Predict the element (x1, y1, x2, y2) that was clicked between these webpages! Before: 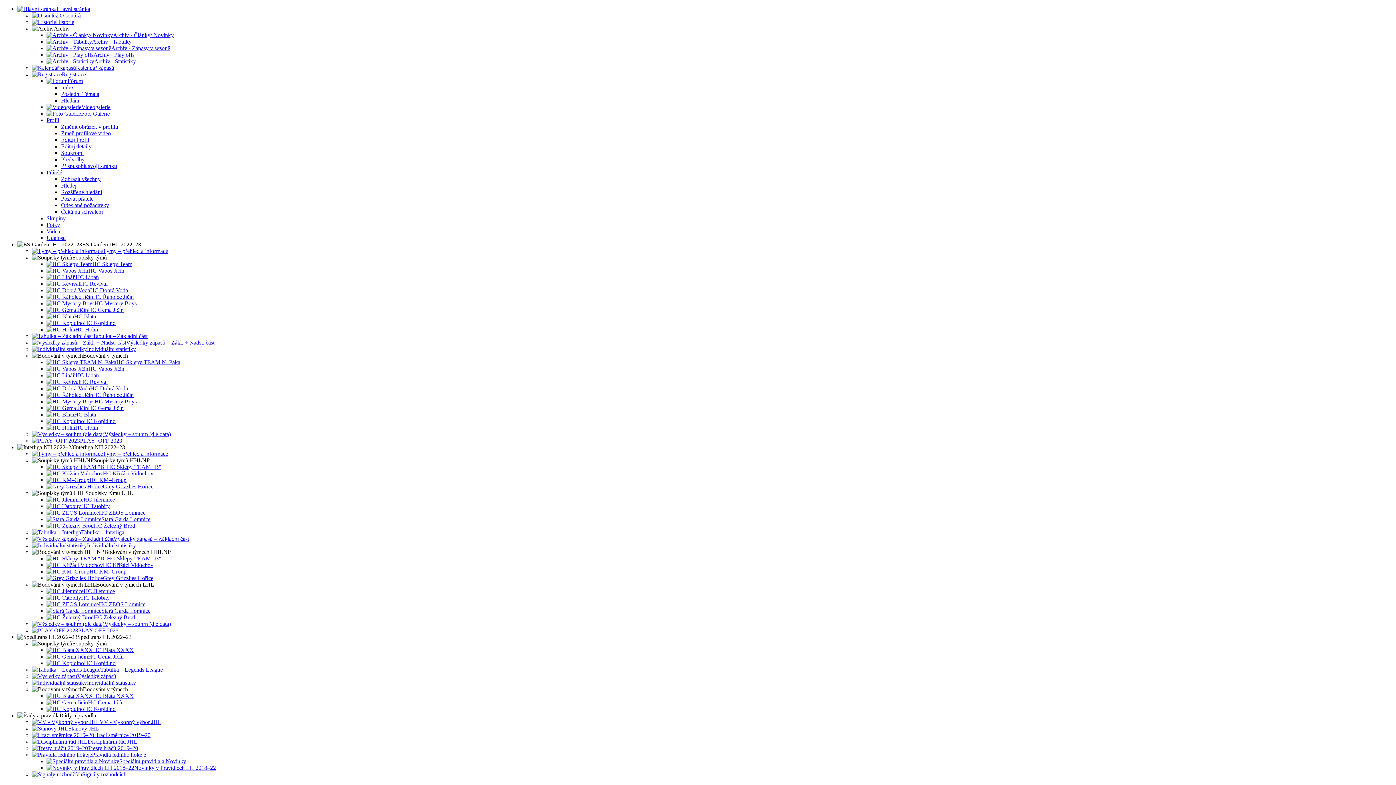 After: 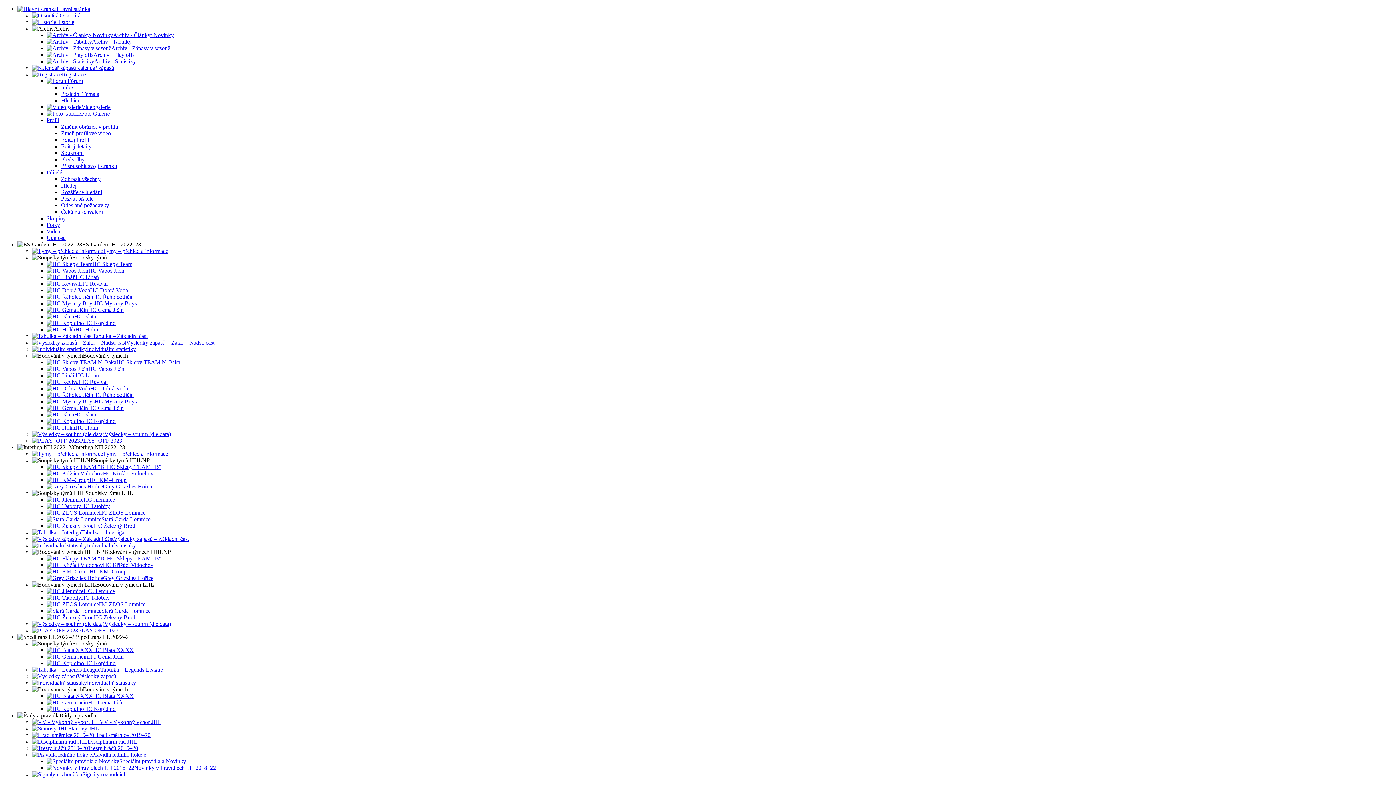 Action: bbox: (46, 261, 132, 267) label: HC Sklepy Team